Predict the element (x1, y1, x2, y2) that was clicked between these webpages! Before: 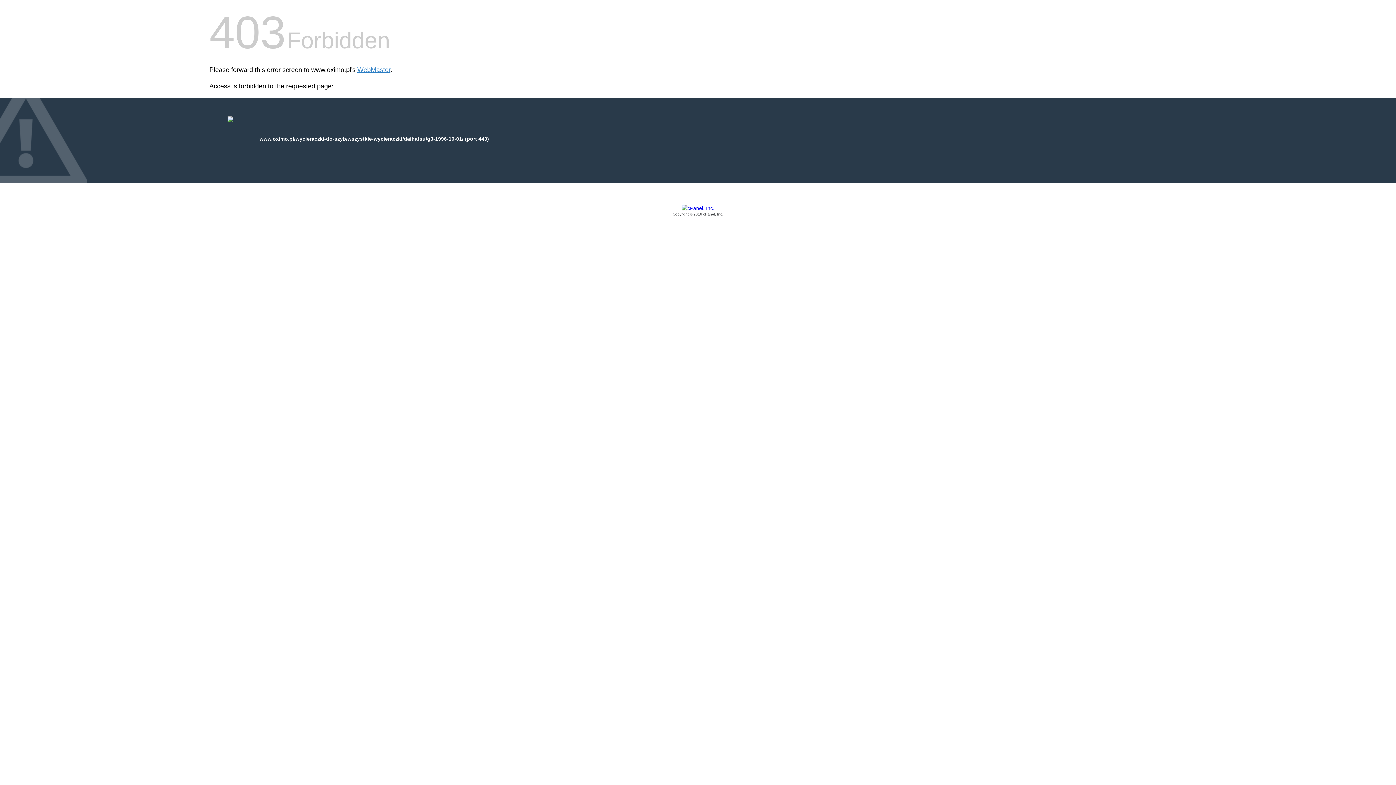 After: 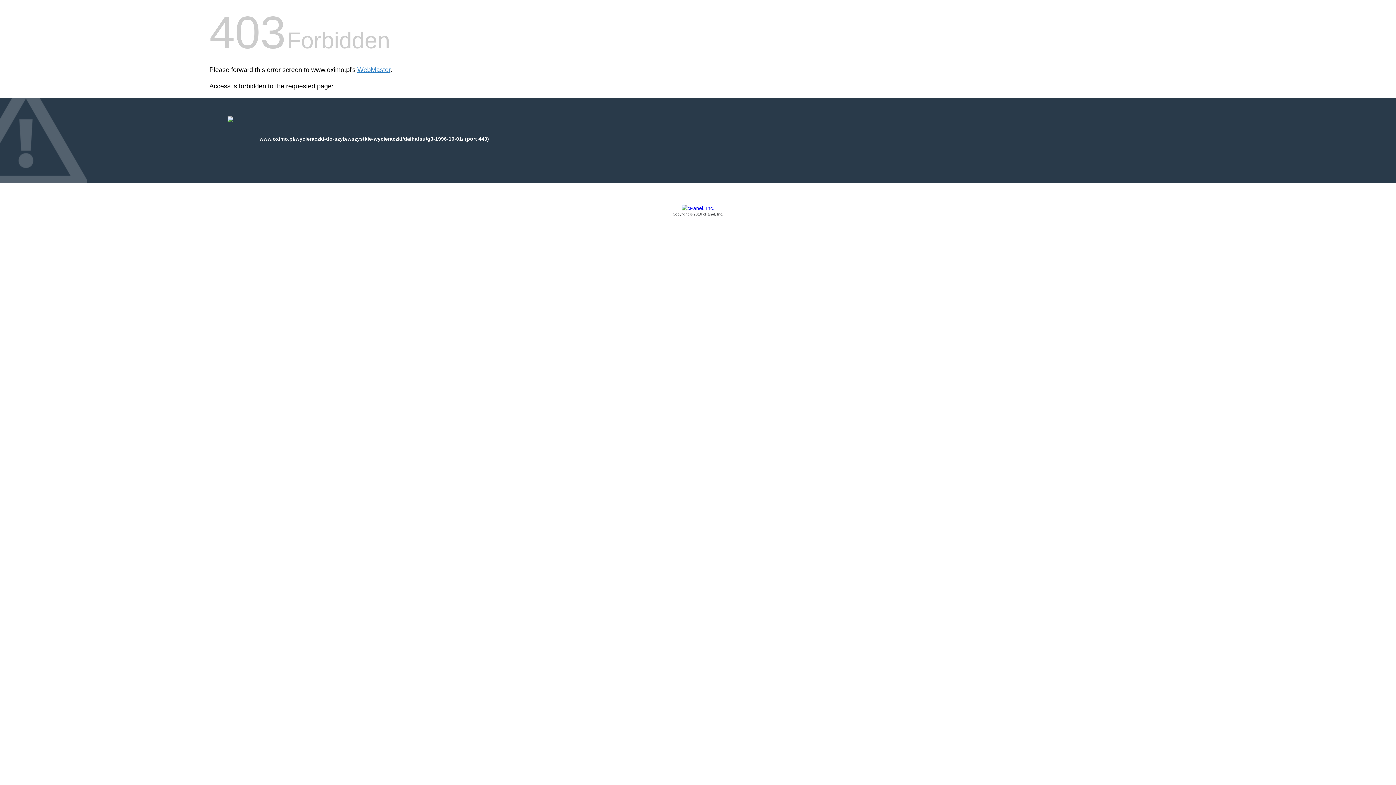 Action: label: Copyright © 2016 cPanel, Inc. bbox: (209, 205, 1186, 217)